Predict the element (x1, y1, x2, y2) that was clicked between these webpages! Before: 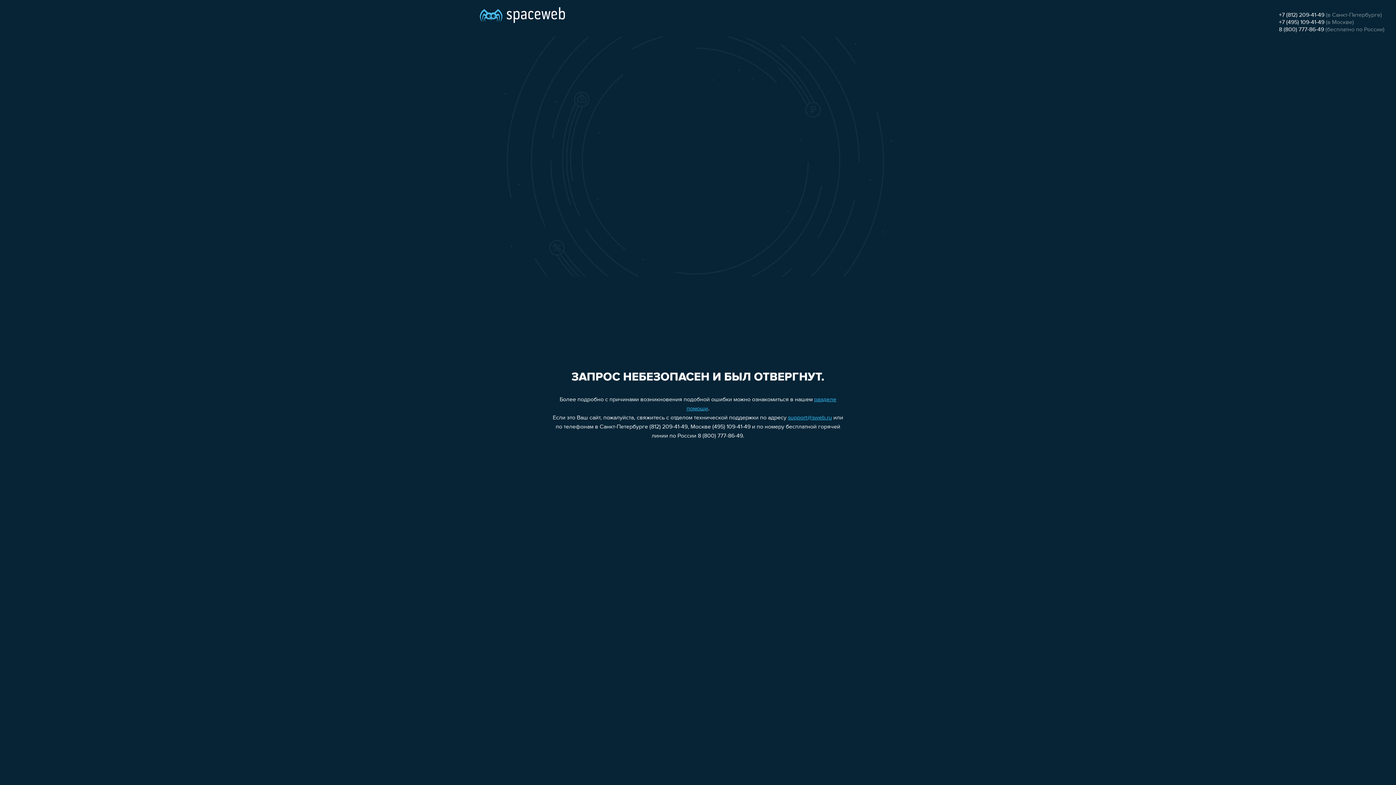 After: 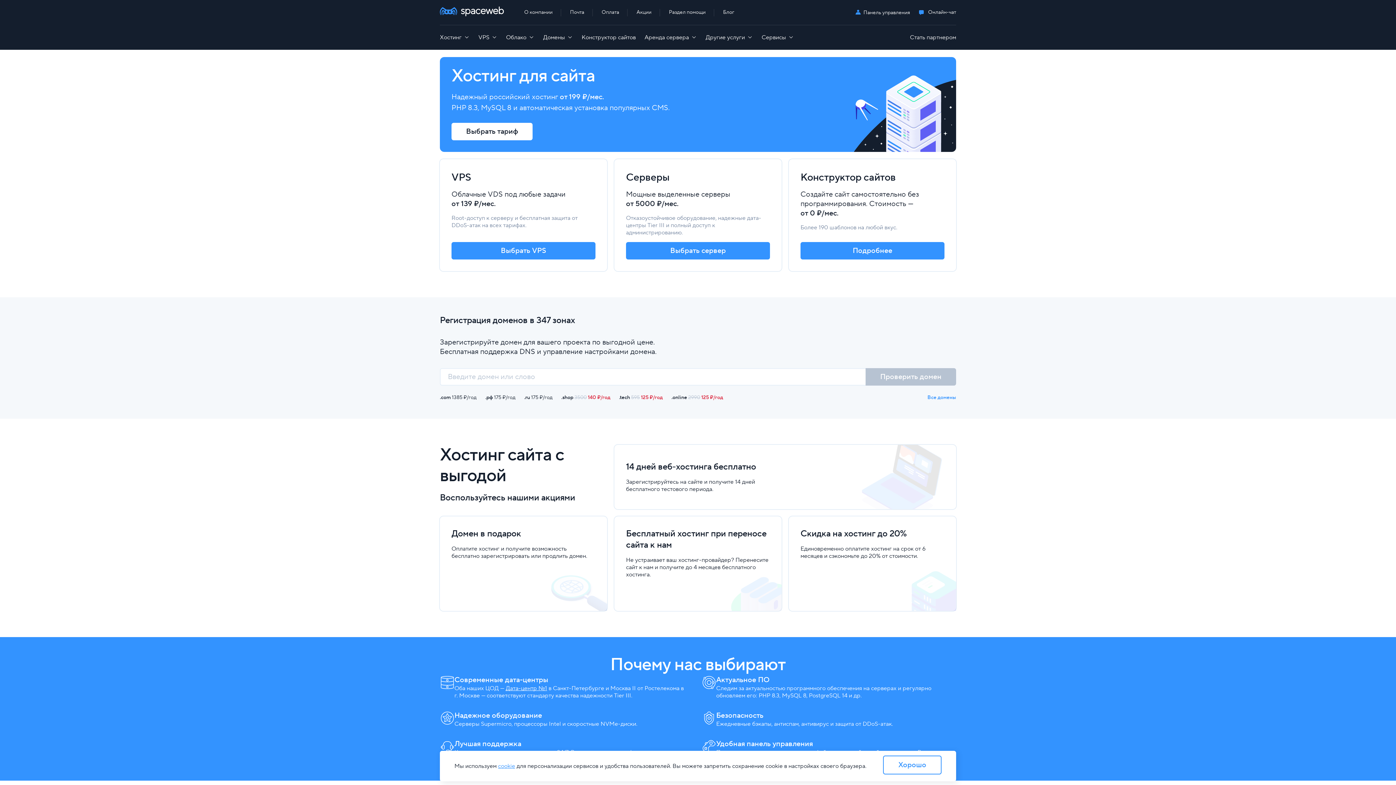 Action: bbox: (480, 0, 565, 25)